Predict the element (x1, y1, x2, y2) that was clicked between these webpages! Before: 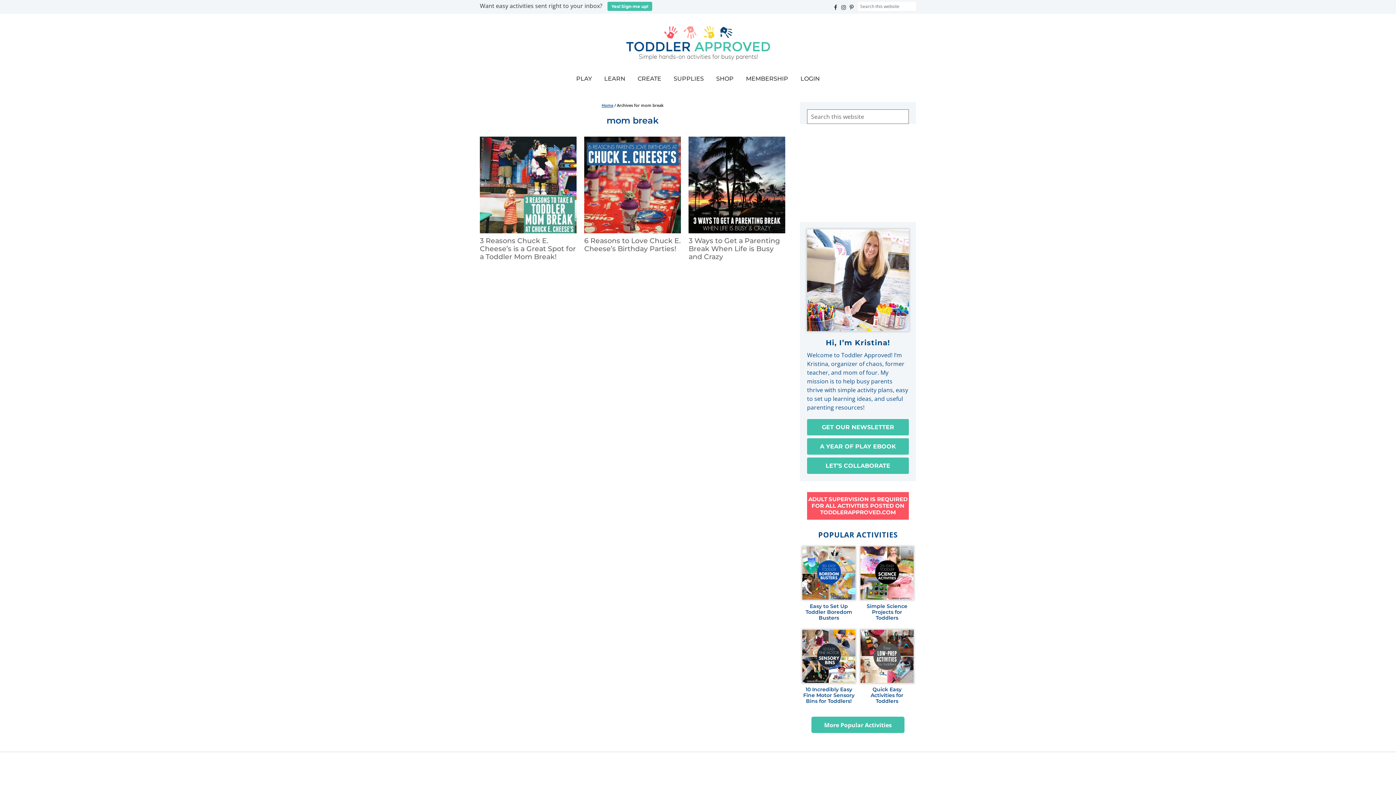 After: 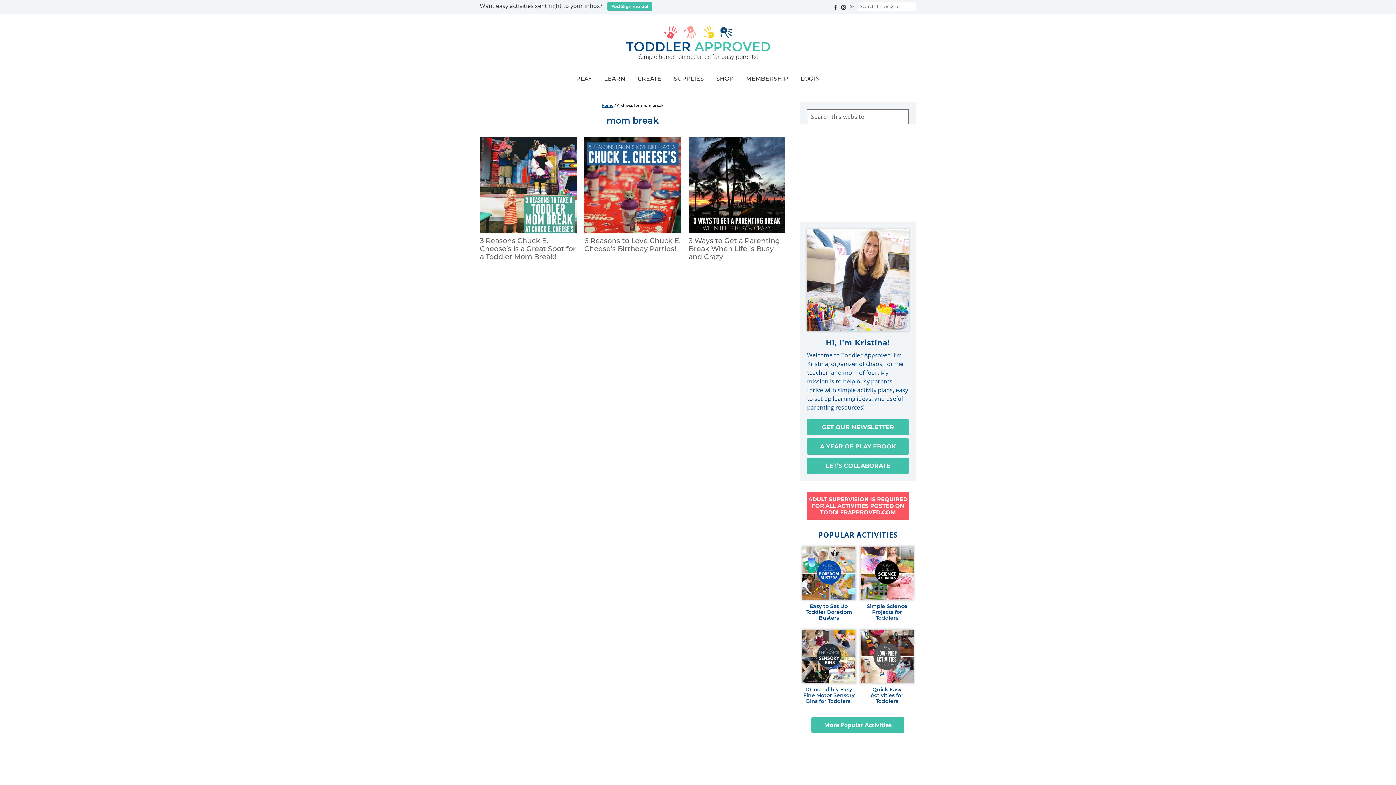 Action: bbox: (848, 1, 856, 10)